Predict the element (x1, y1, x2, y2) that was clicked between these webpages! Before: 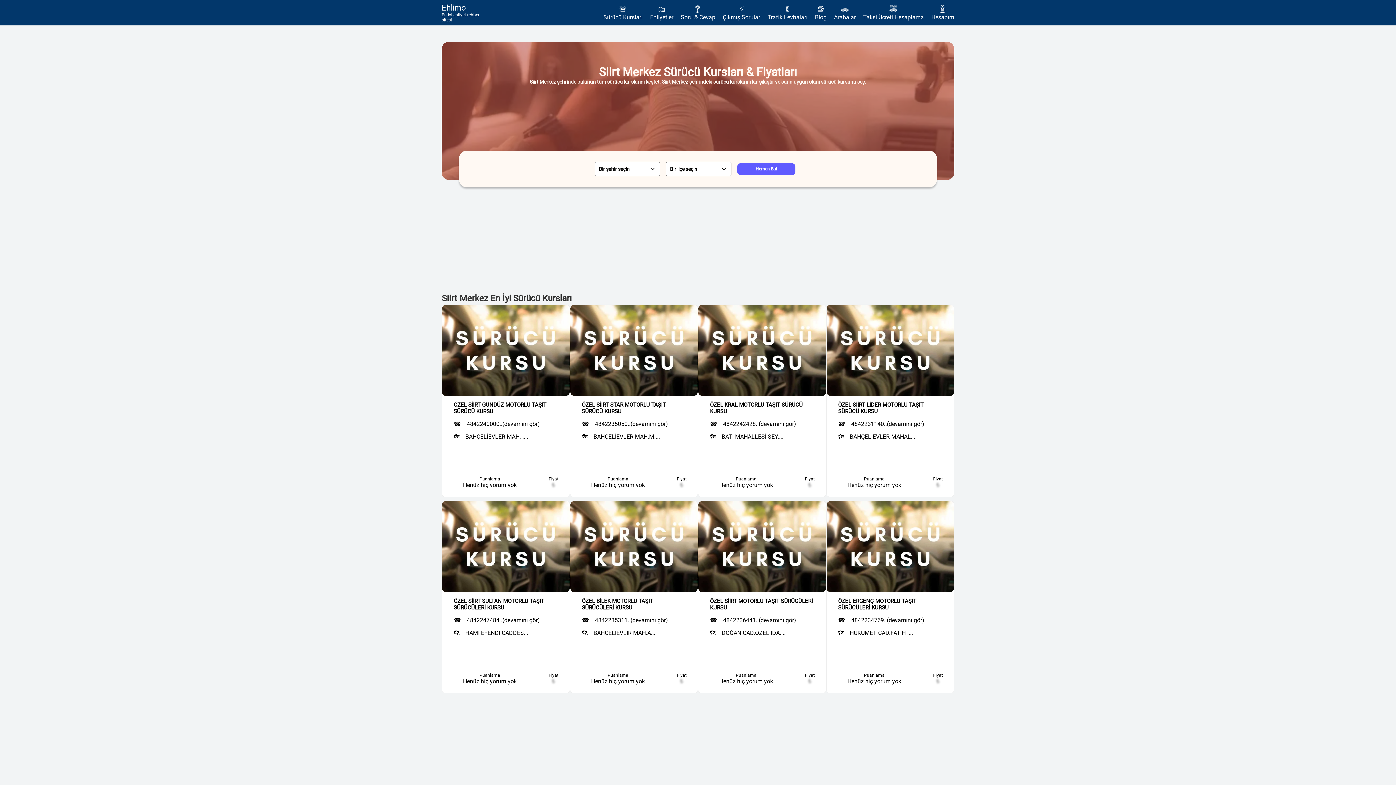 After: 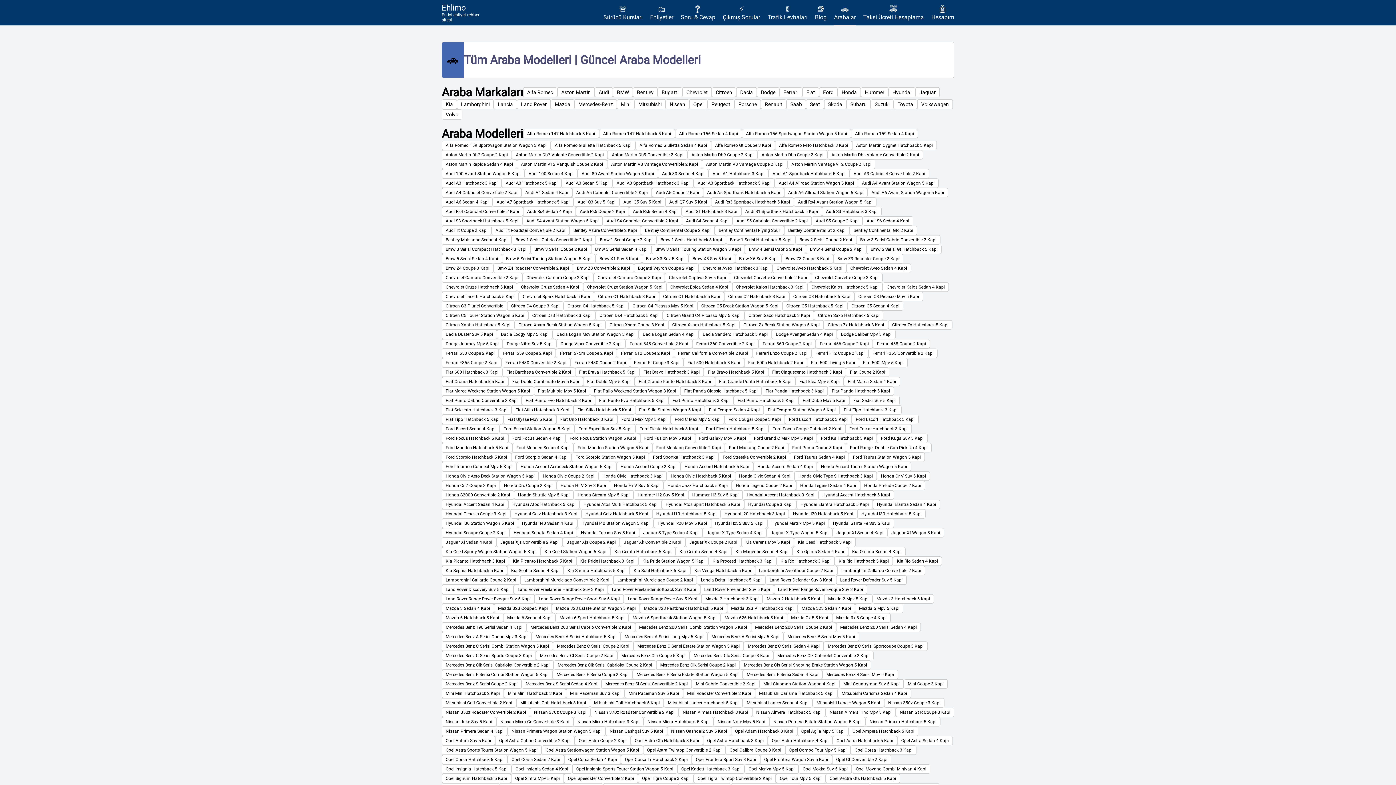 Action: label: 🚗
Arabalar bbox: (834, 0, 856, 25)